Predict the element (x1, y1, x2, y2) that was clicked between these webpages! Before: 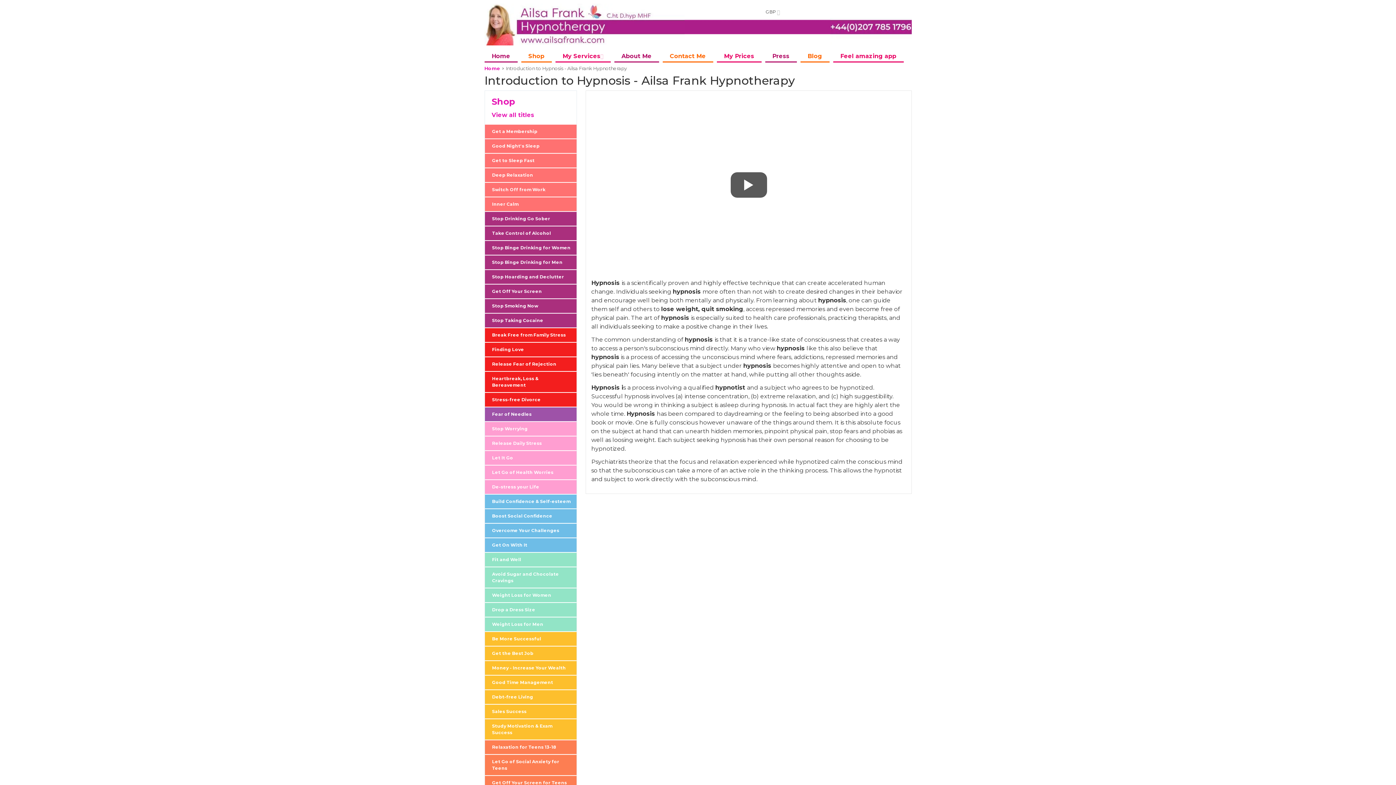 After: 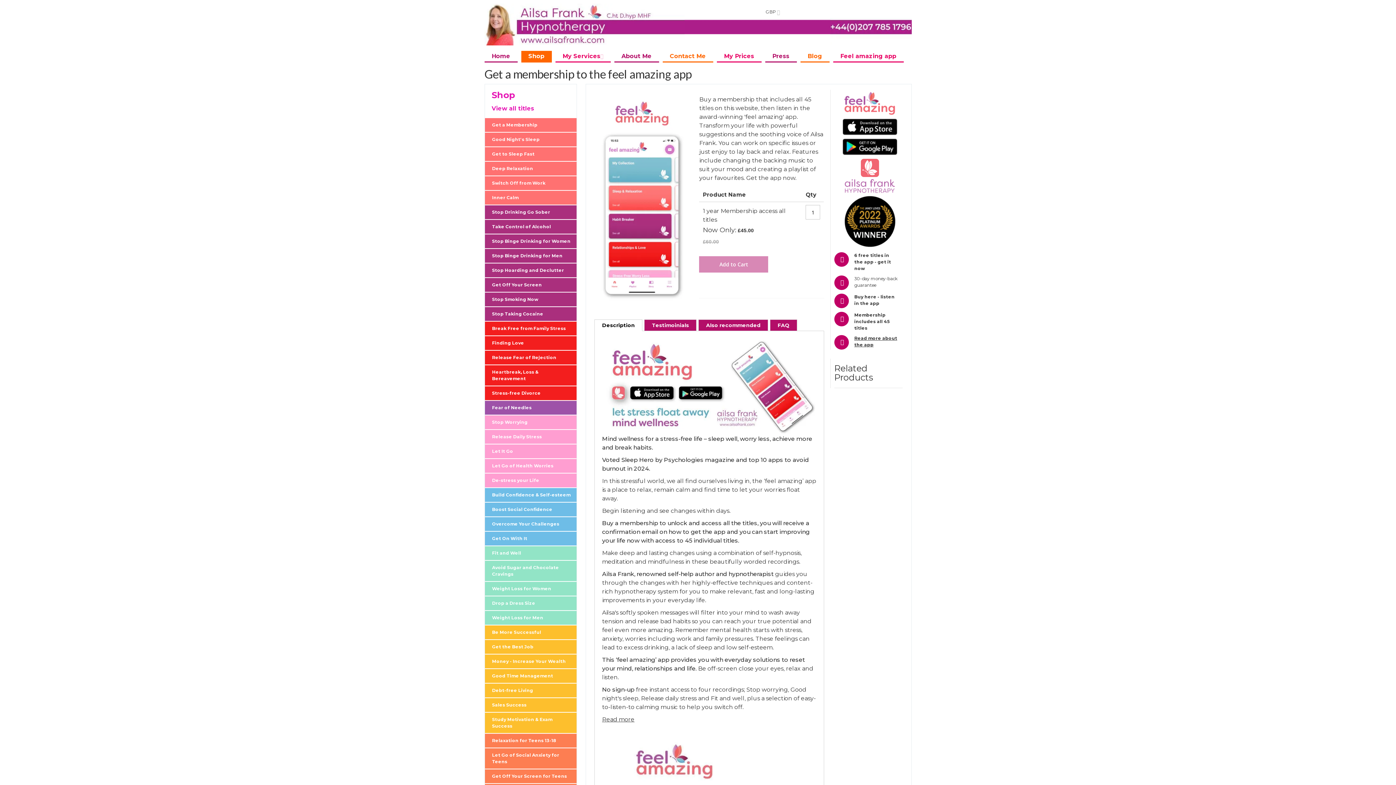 Action: bbox: (484, 124, 576, 138) label: Get a Membership
